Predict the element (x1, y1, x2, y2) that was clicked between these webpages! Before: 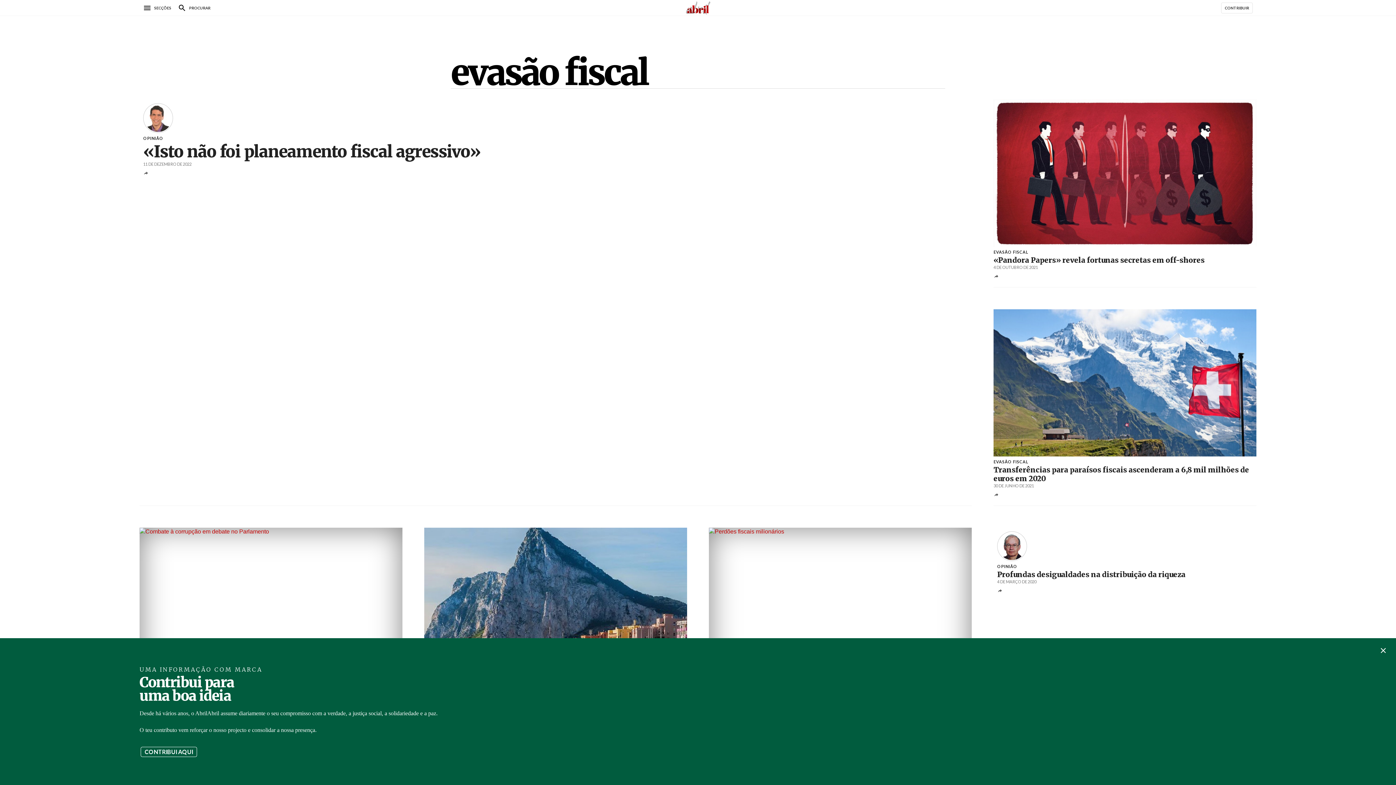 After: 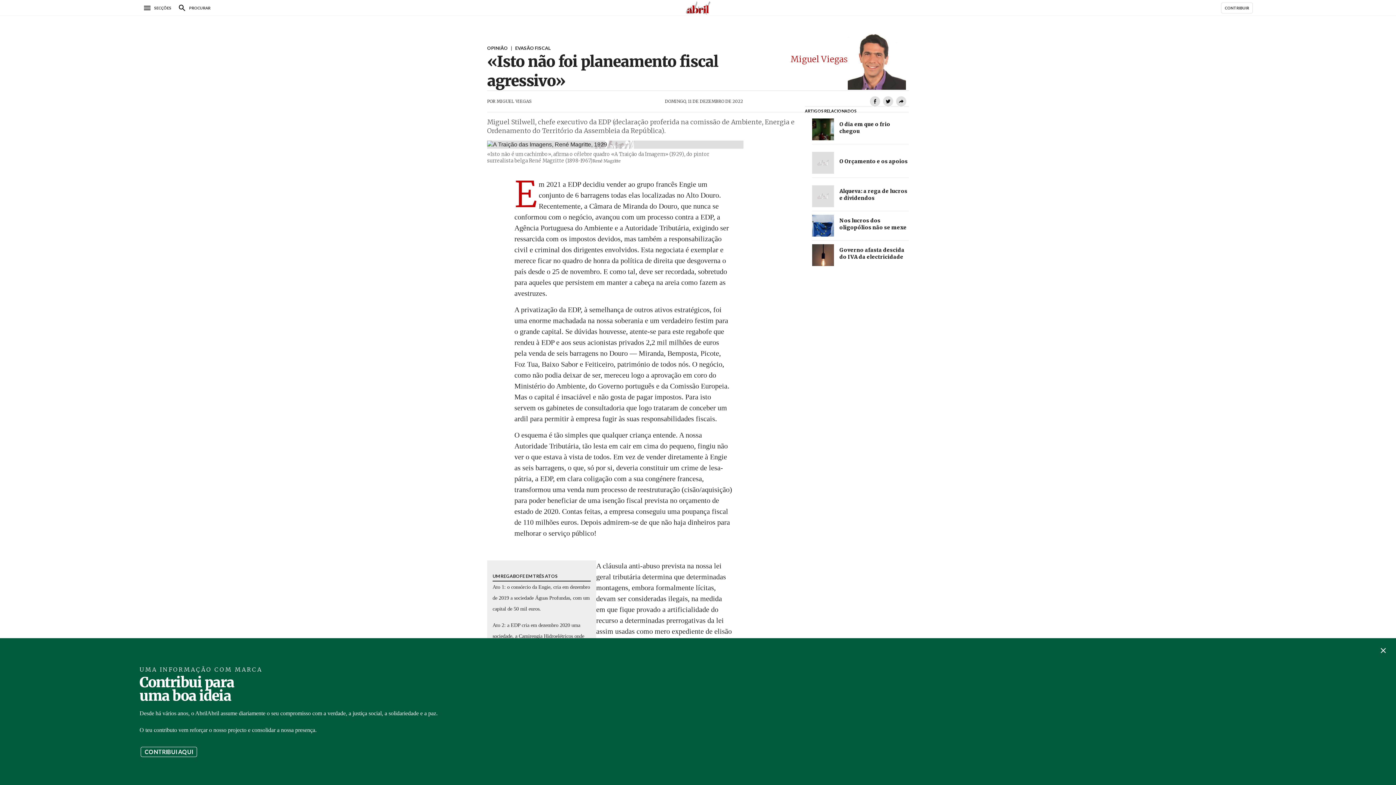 Action: label: OPINIÃO
«Isto não foi planeamento fiscal agressivo»
11 DE DEZEMBRO DE 2022 bbox: (143, 103, 637, 166)